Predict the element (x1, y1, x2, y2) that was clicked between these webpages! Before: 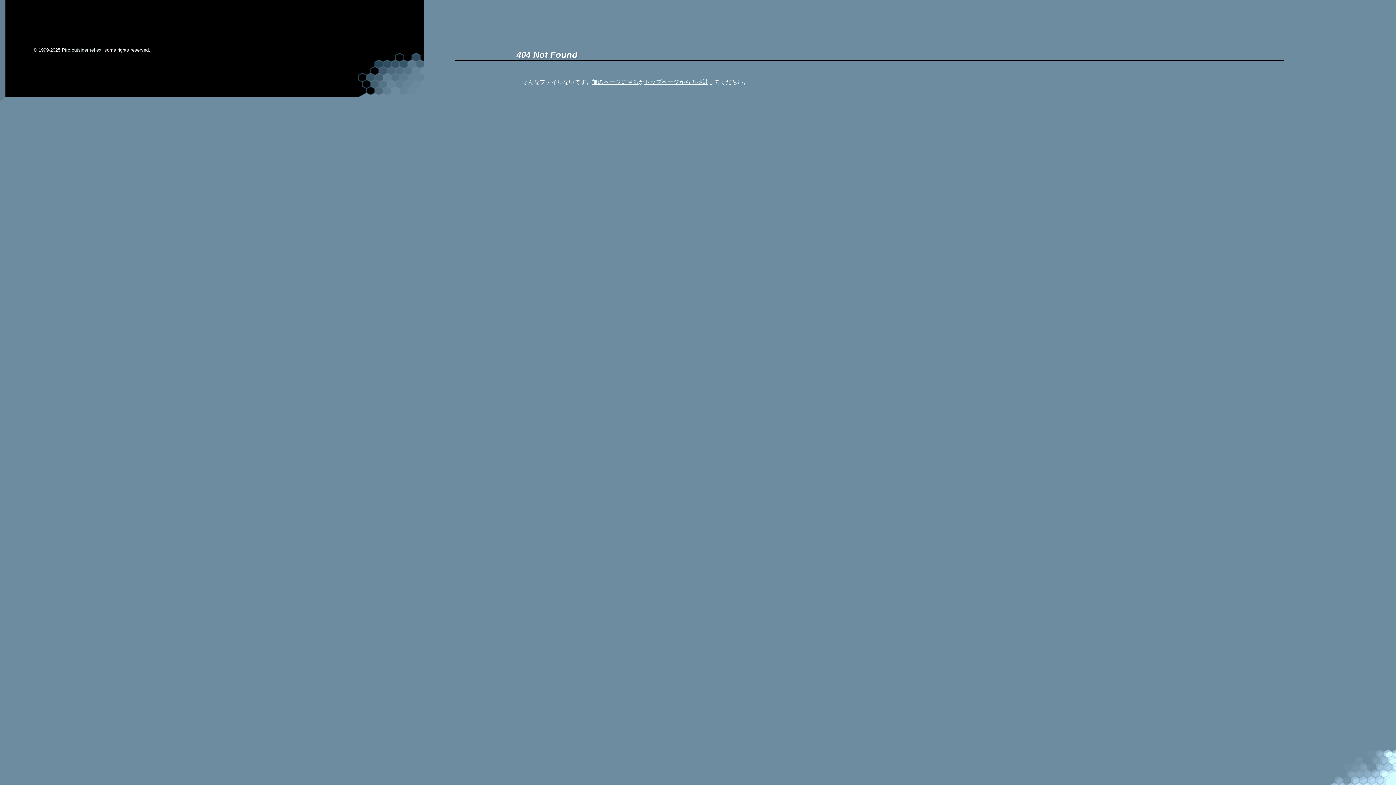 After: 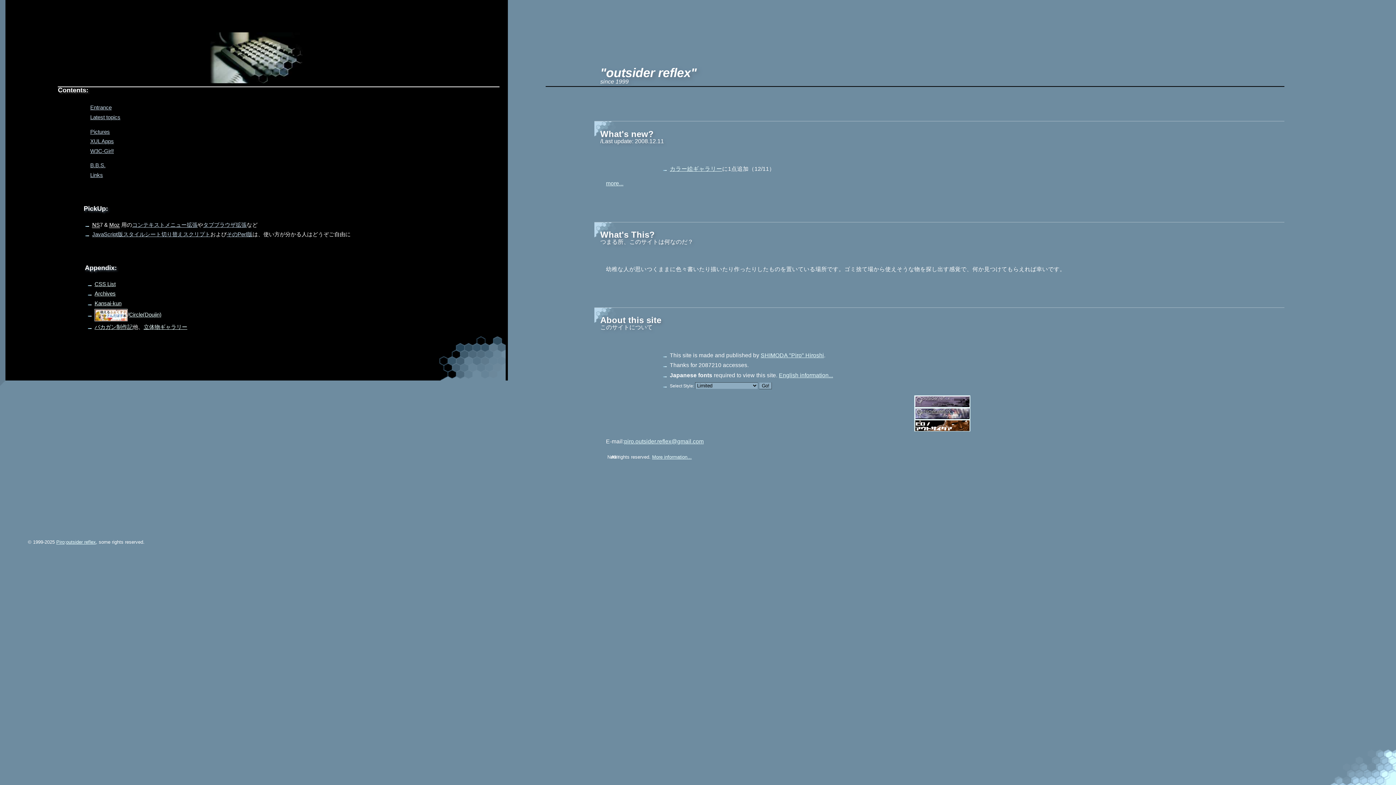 Action: label: トップページから再挑戦 bbox: (644, 78, 708, 84)